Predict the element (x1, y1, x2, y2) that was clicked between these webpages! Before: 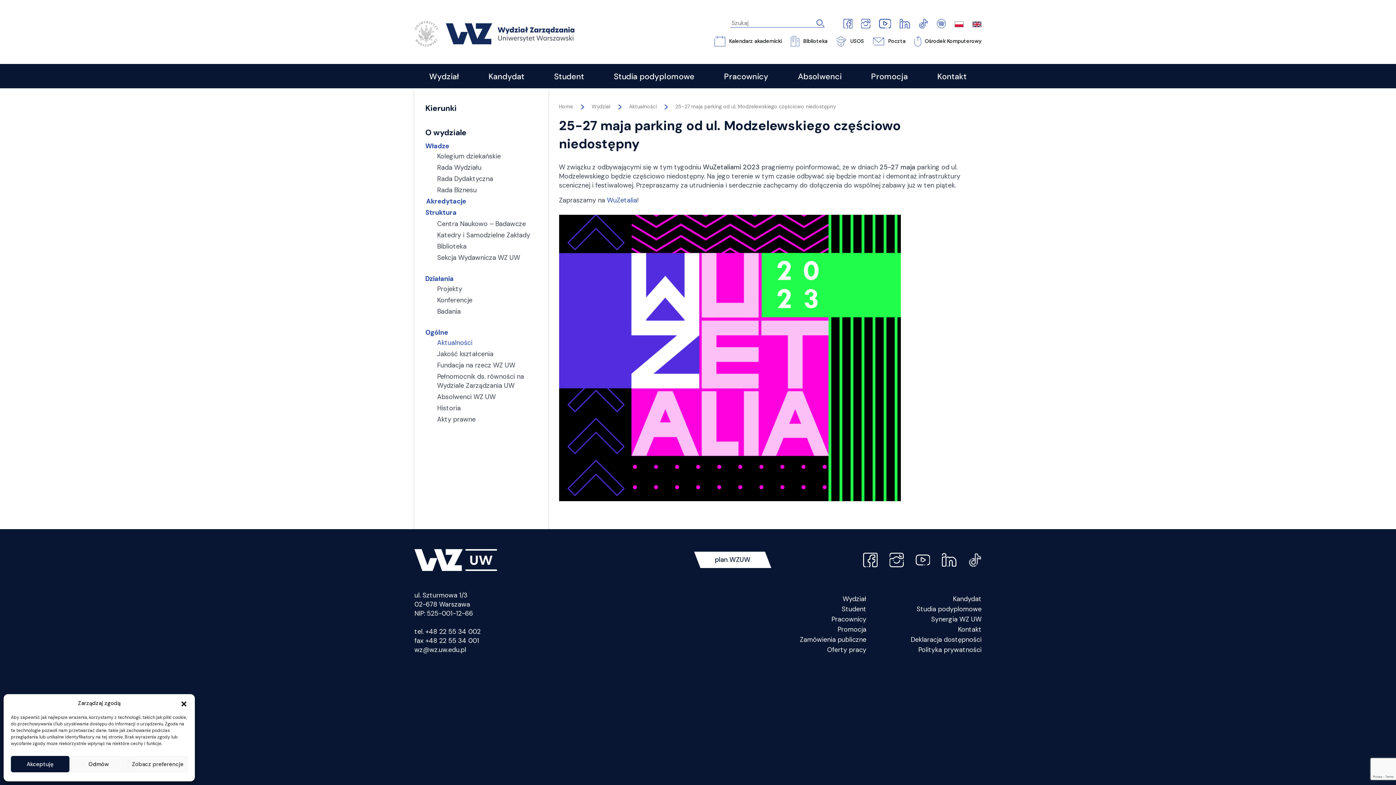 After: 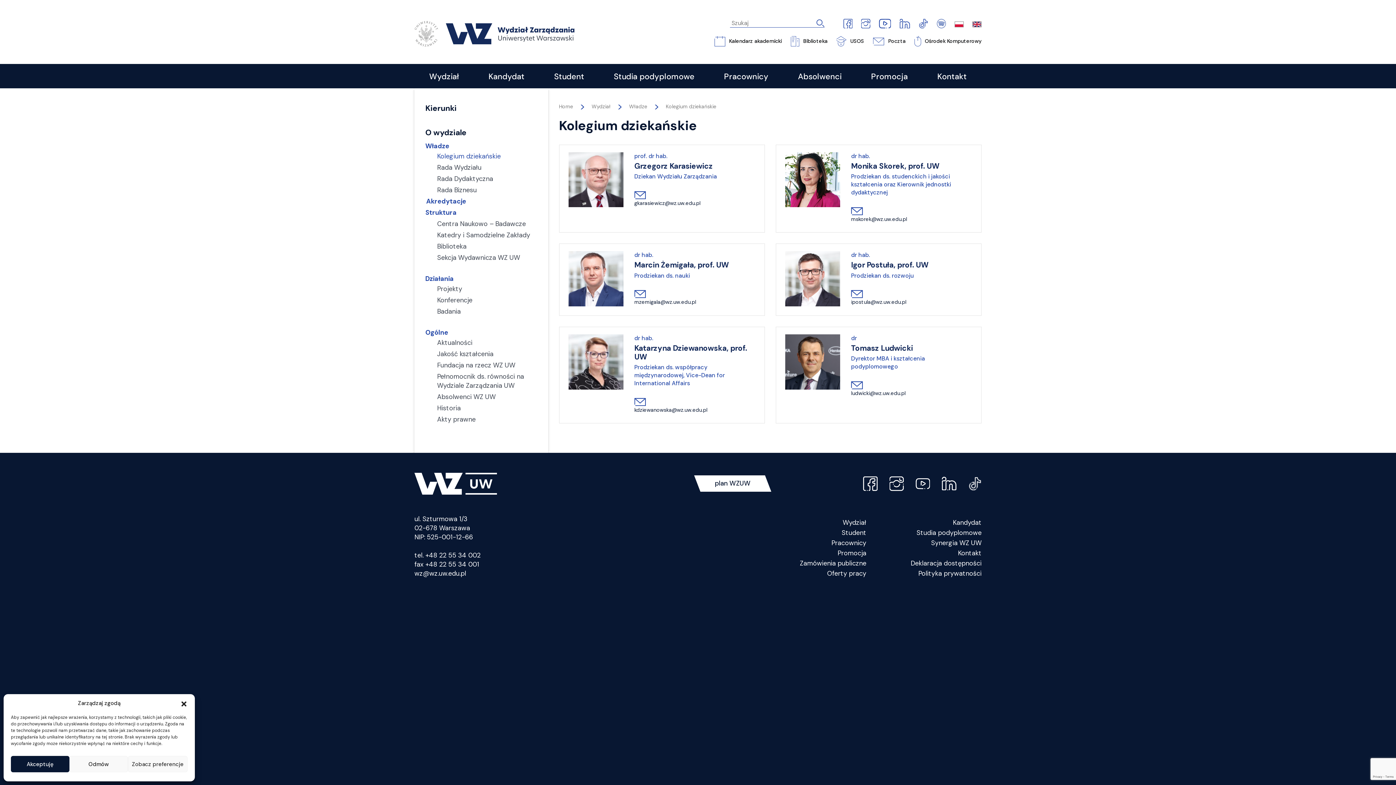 Action: label: Kolegium dziekańskie bbox: (437, 151, 537, 162)